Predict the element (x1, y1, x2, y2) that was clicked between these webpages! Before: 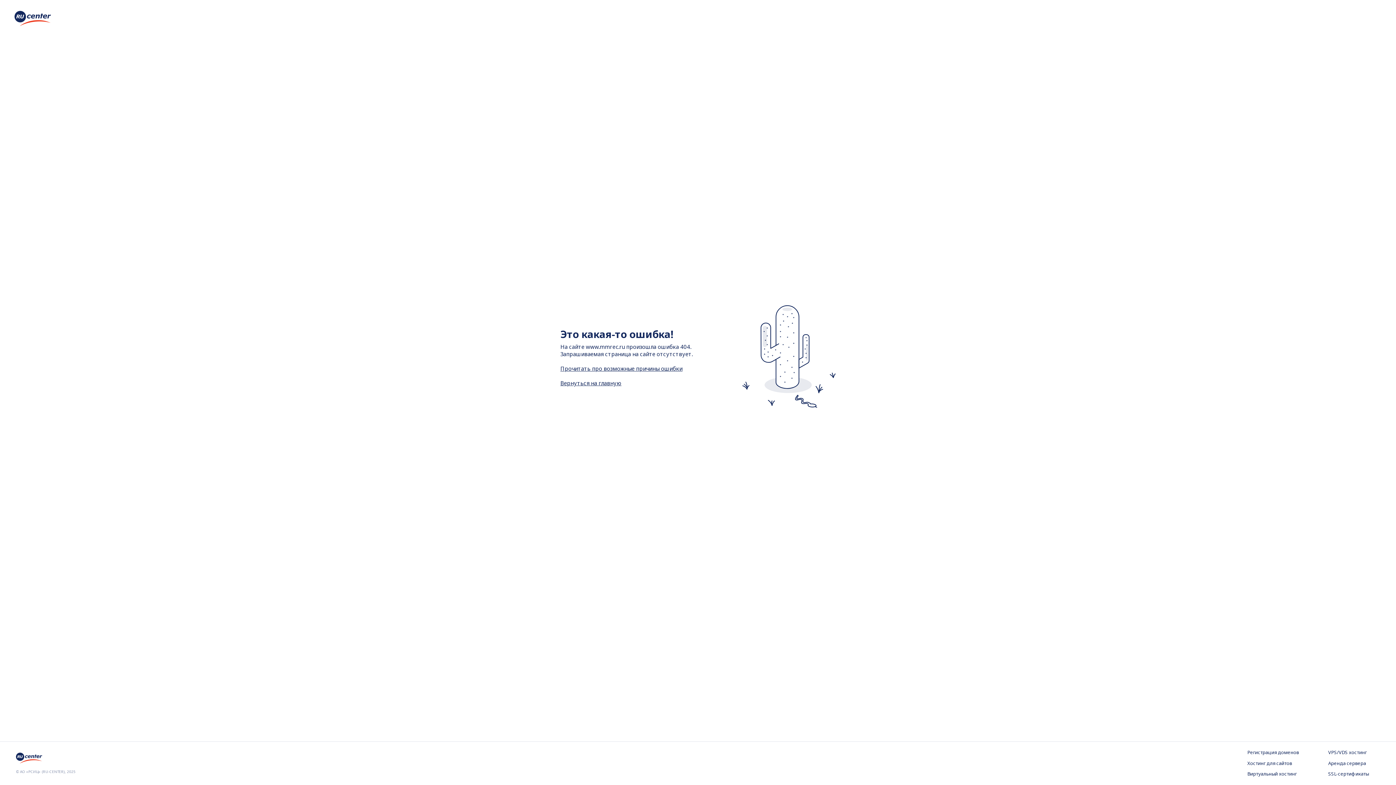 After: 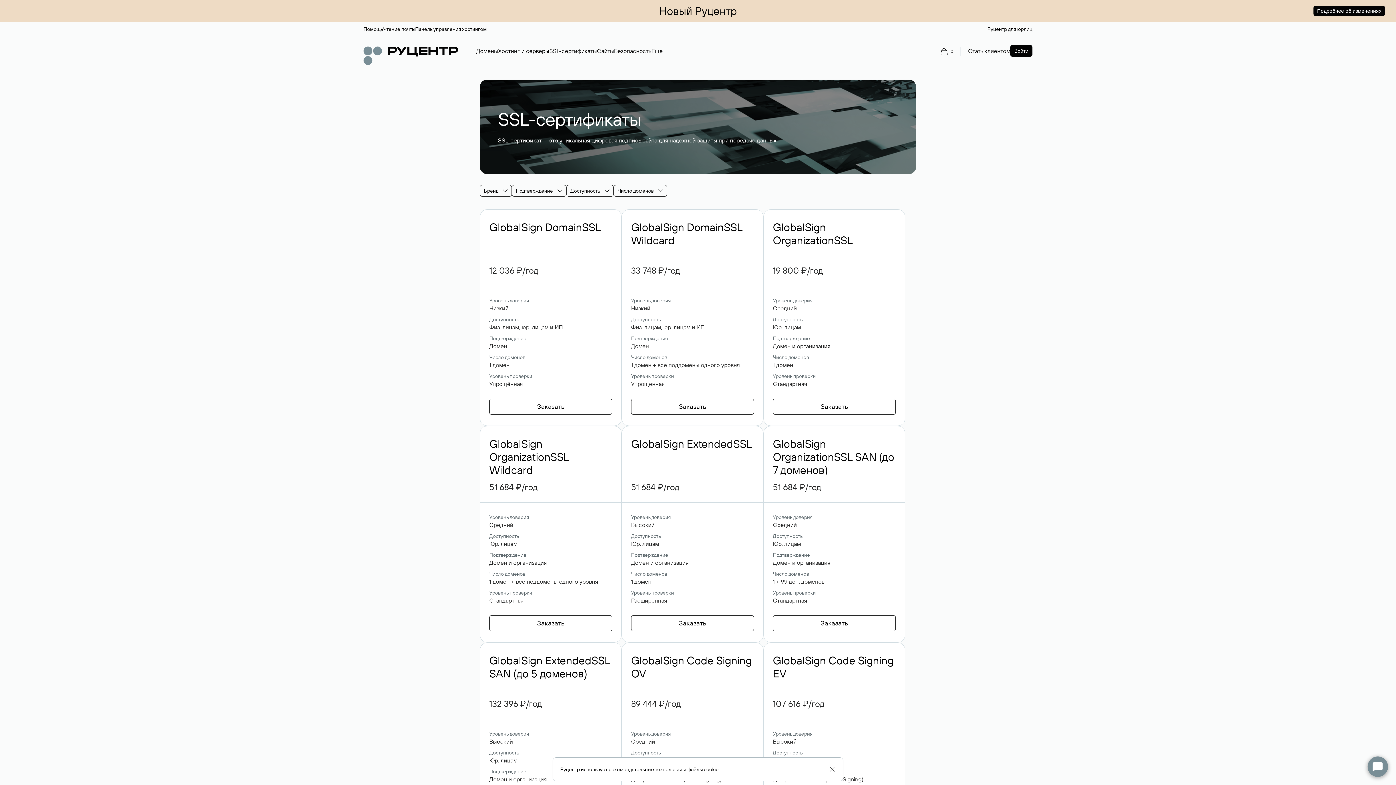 Action: label: SSL-сертификаты bbox: (1328, 771, 1380, 778)